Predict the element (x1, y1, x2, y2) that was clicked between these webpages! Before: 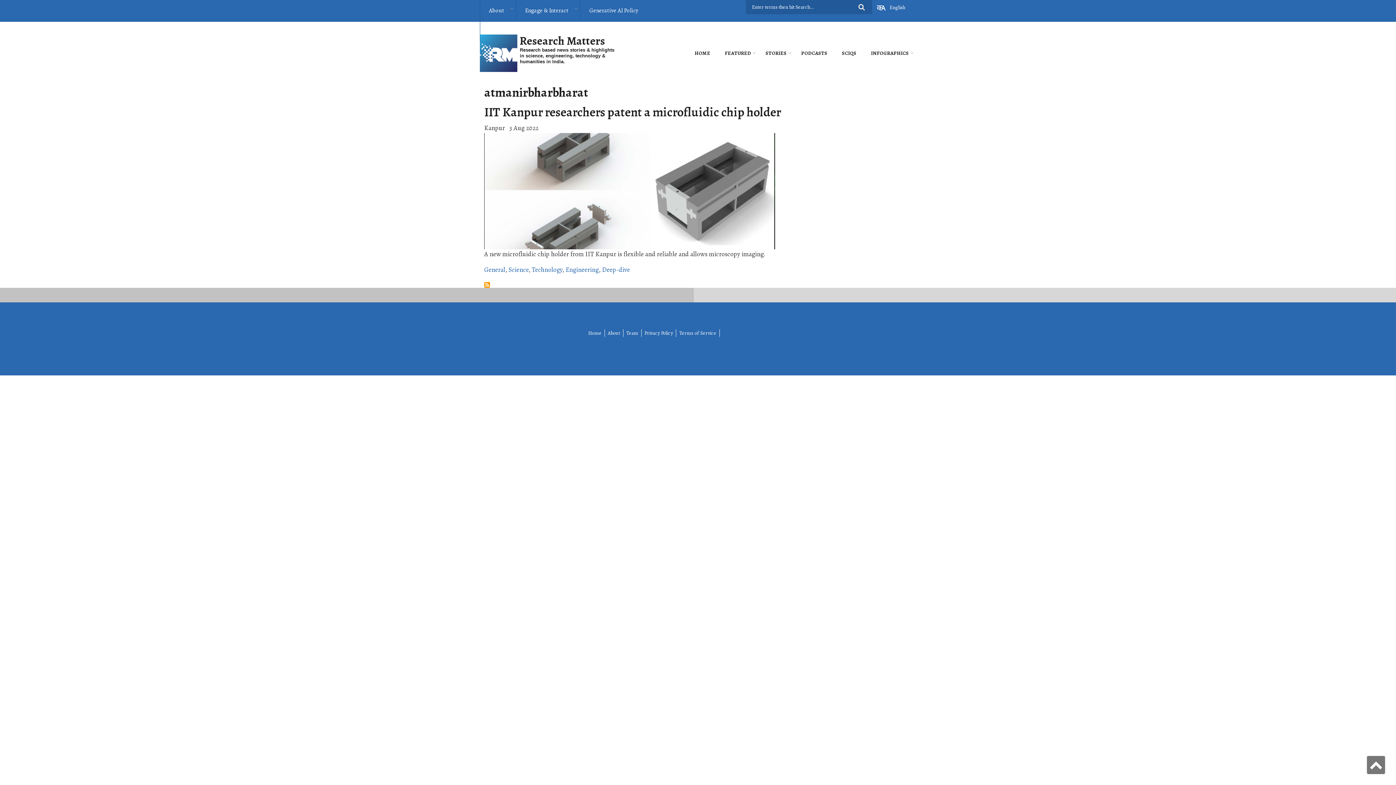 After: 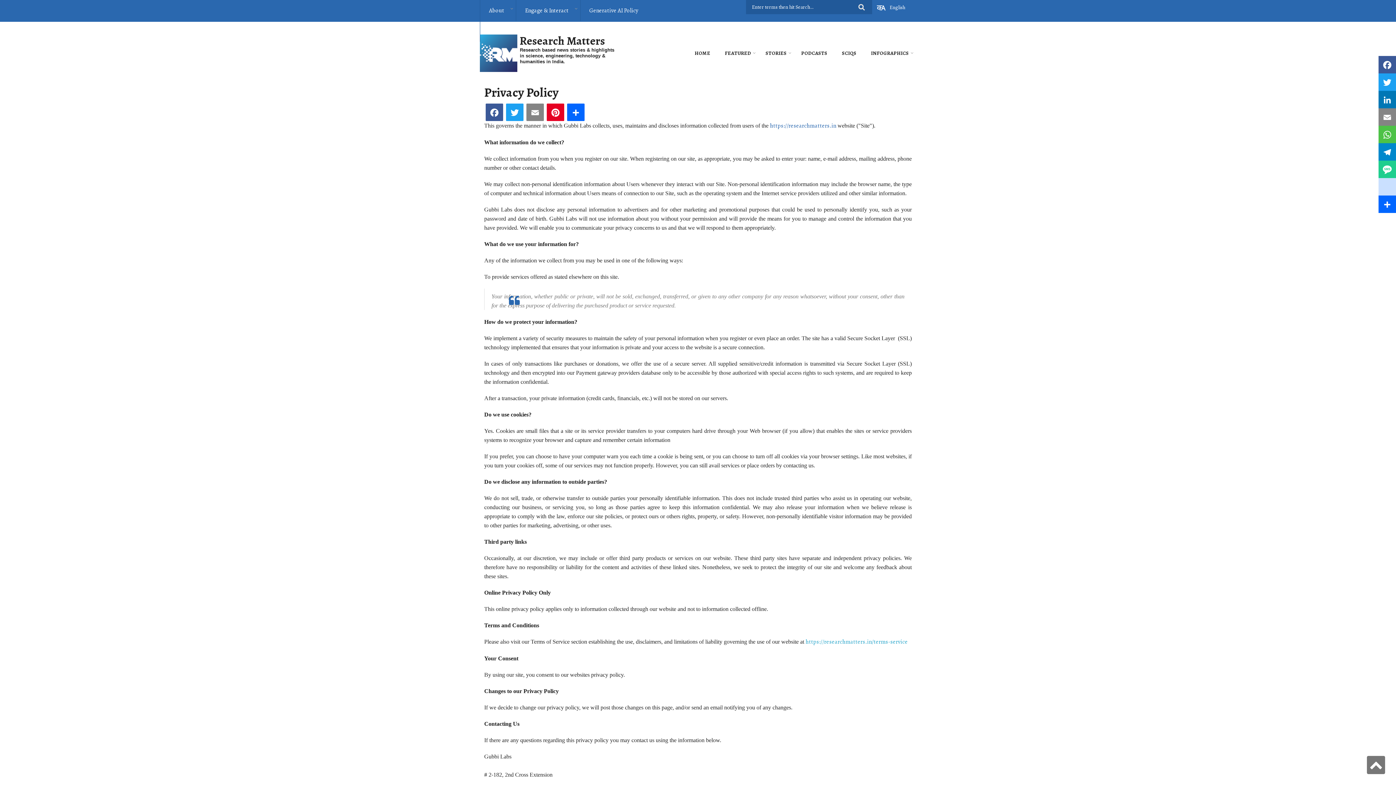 Action: label: Privacy Policy bbox: (641, 329, 676, 337)